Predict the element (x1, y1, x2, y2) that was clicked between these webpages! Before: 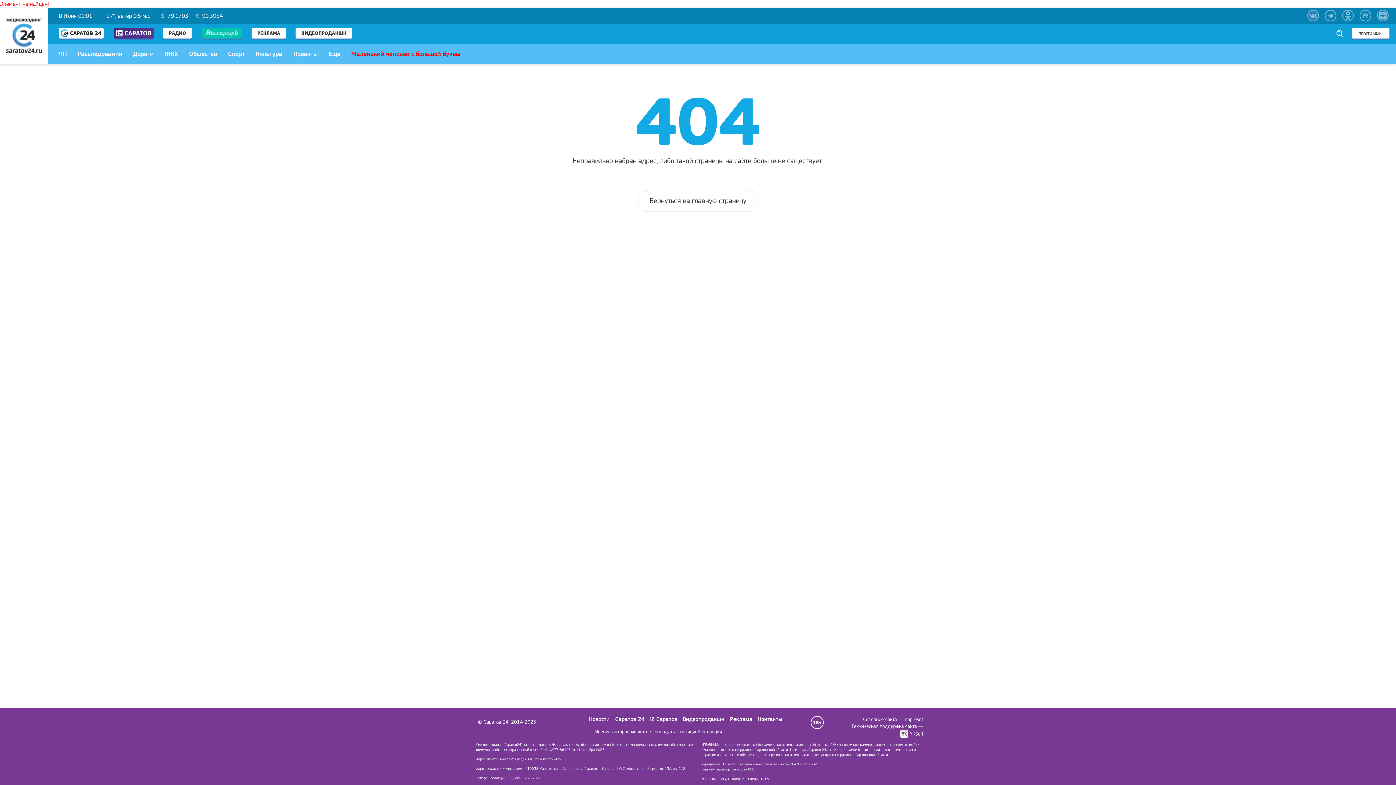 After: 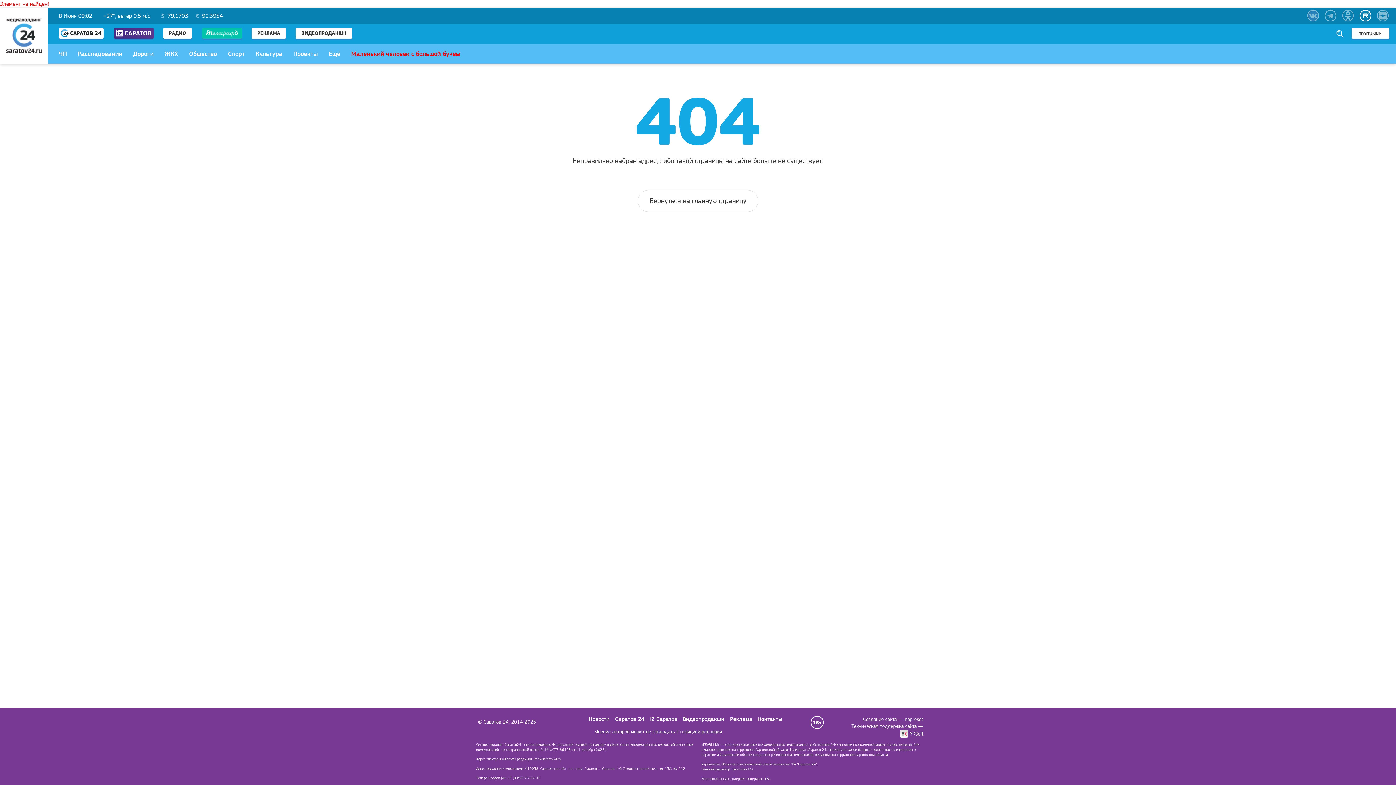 Action: bbox: (1360, 9, 1371, 21)